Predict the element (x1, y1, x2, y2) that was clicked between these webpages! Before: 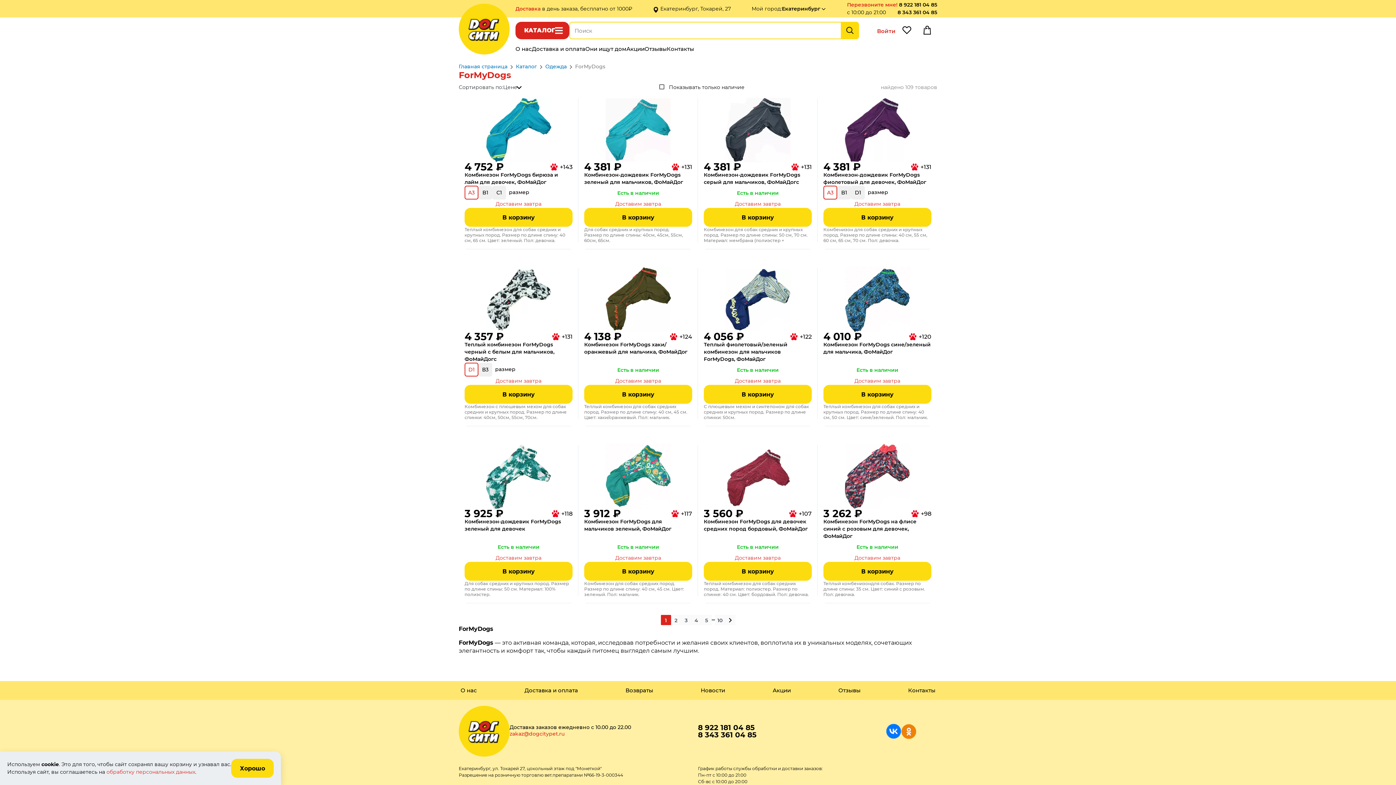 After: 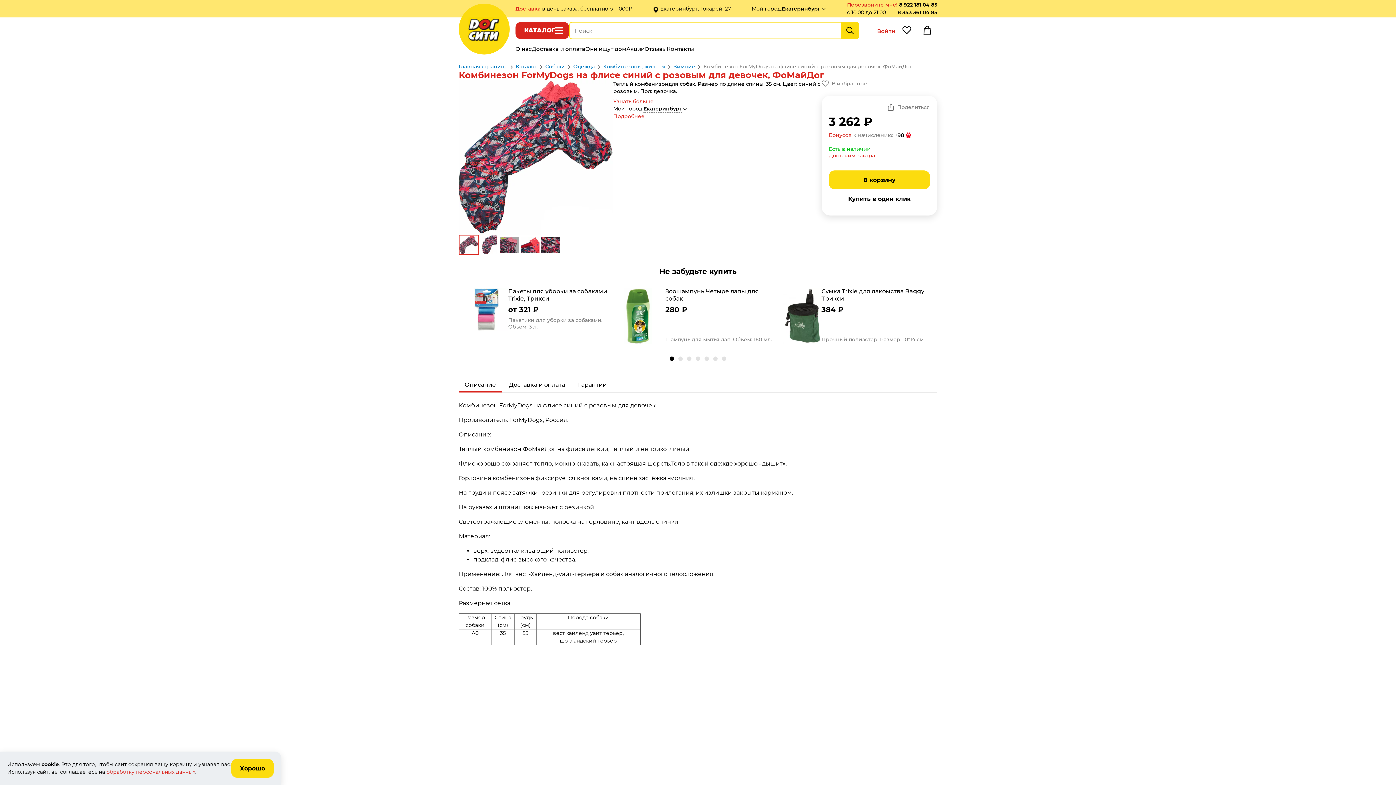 Action: bbox: (844, 444, 910, 509)